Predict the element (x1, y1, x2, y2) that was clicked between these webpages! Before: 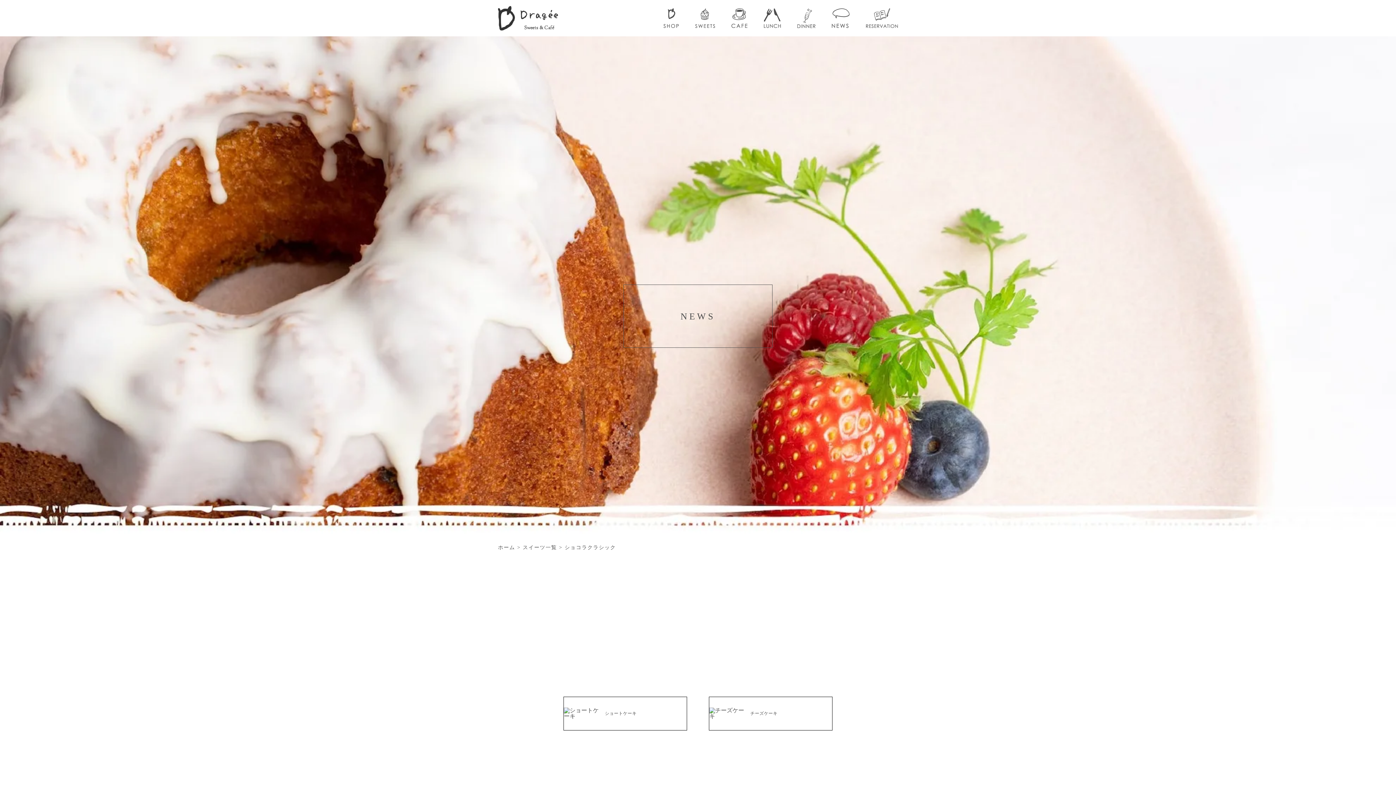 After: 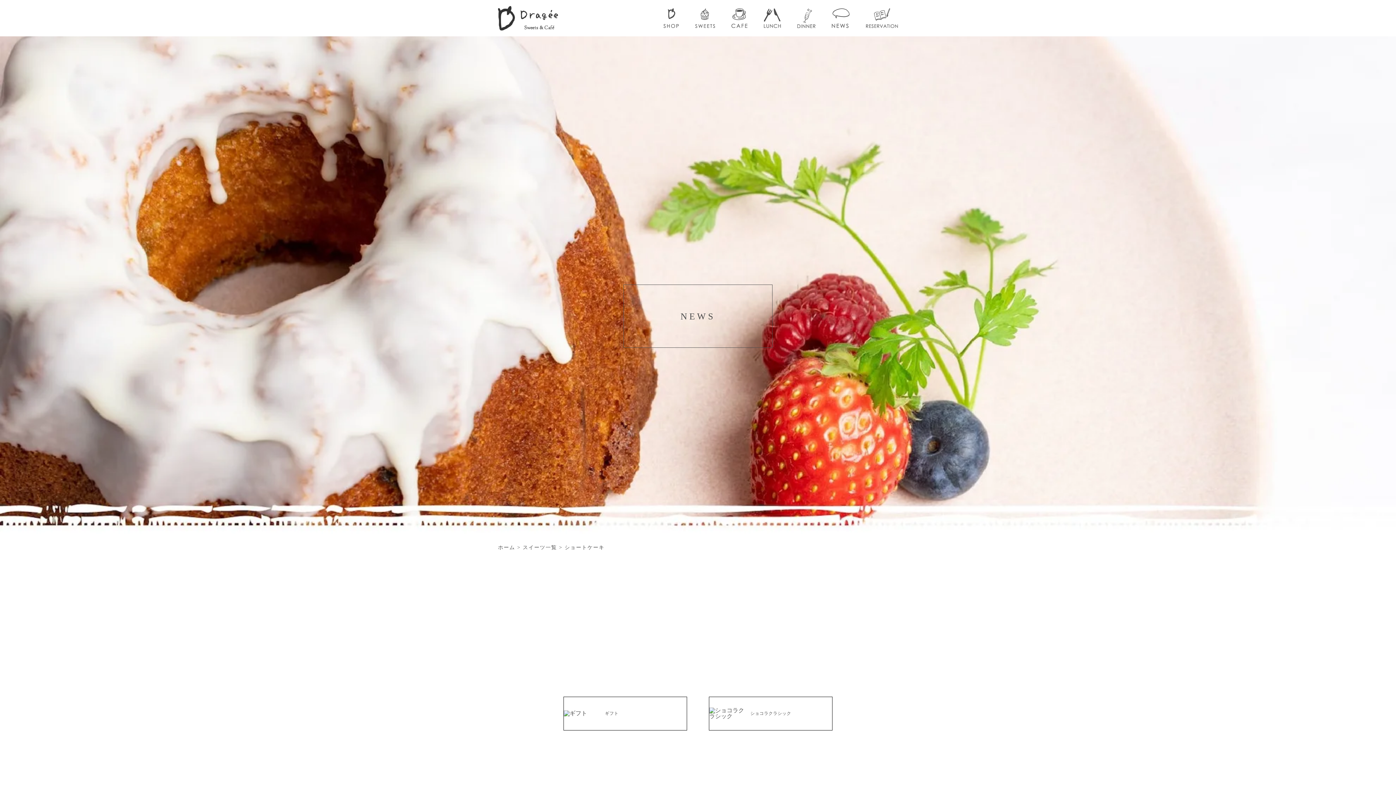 Action: label: ショートケーキ bbox: (563, 696, 687, 730)